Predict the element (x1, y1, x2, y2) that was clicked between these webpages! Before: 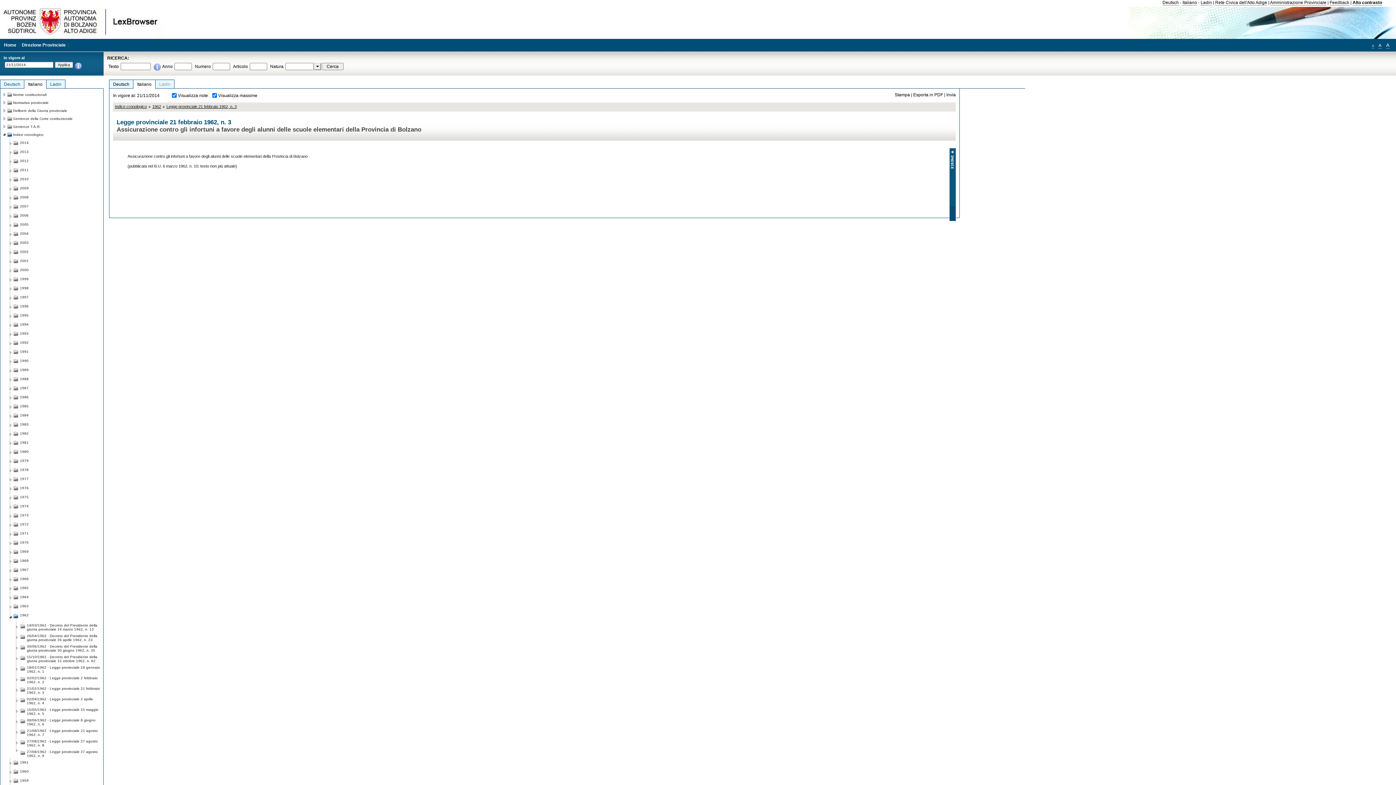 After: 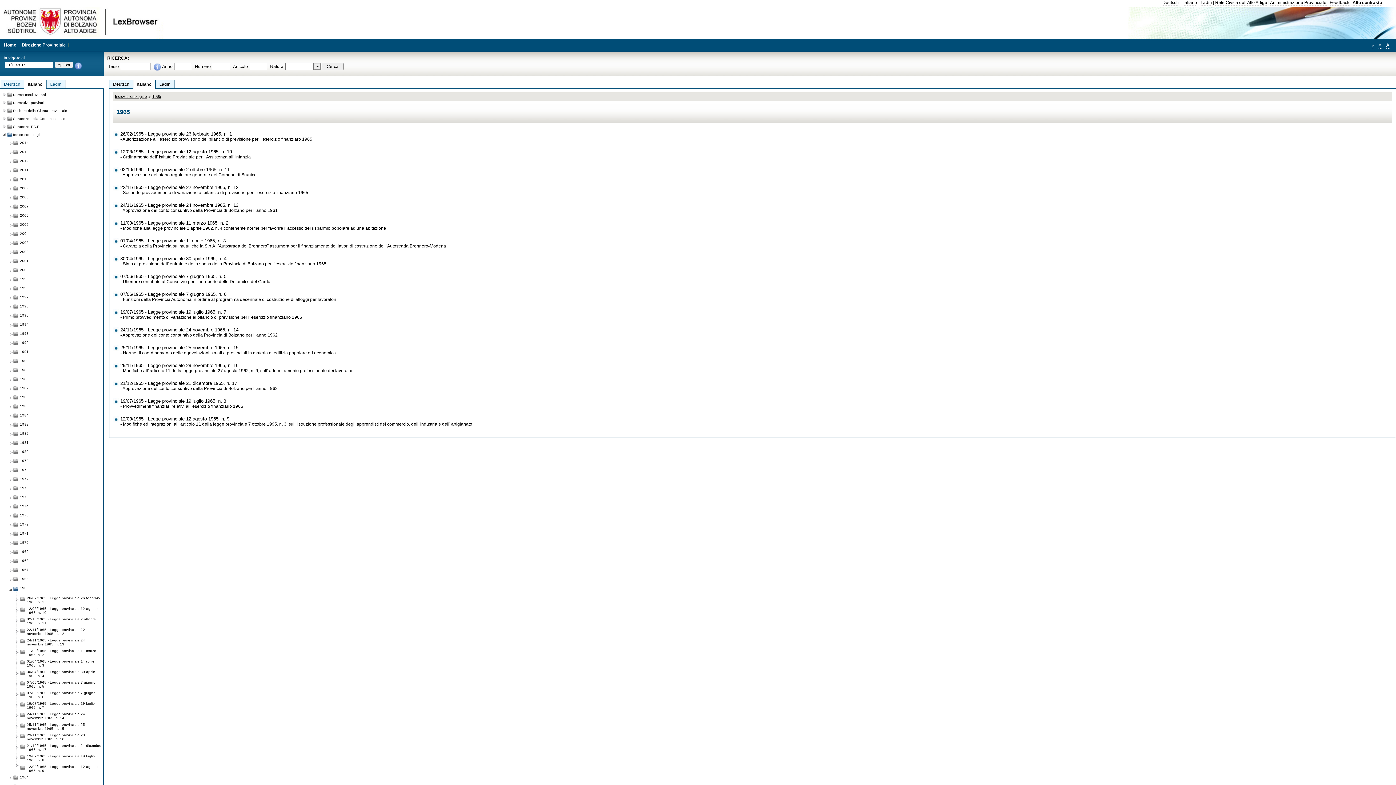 Action: label: 1965 bbox: (20, 584, 28, 590)